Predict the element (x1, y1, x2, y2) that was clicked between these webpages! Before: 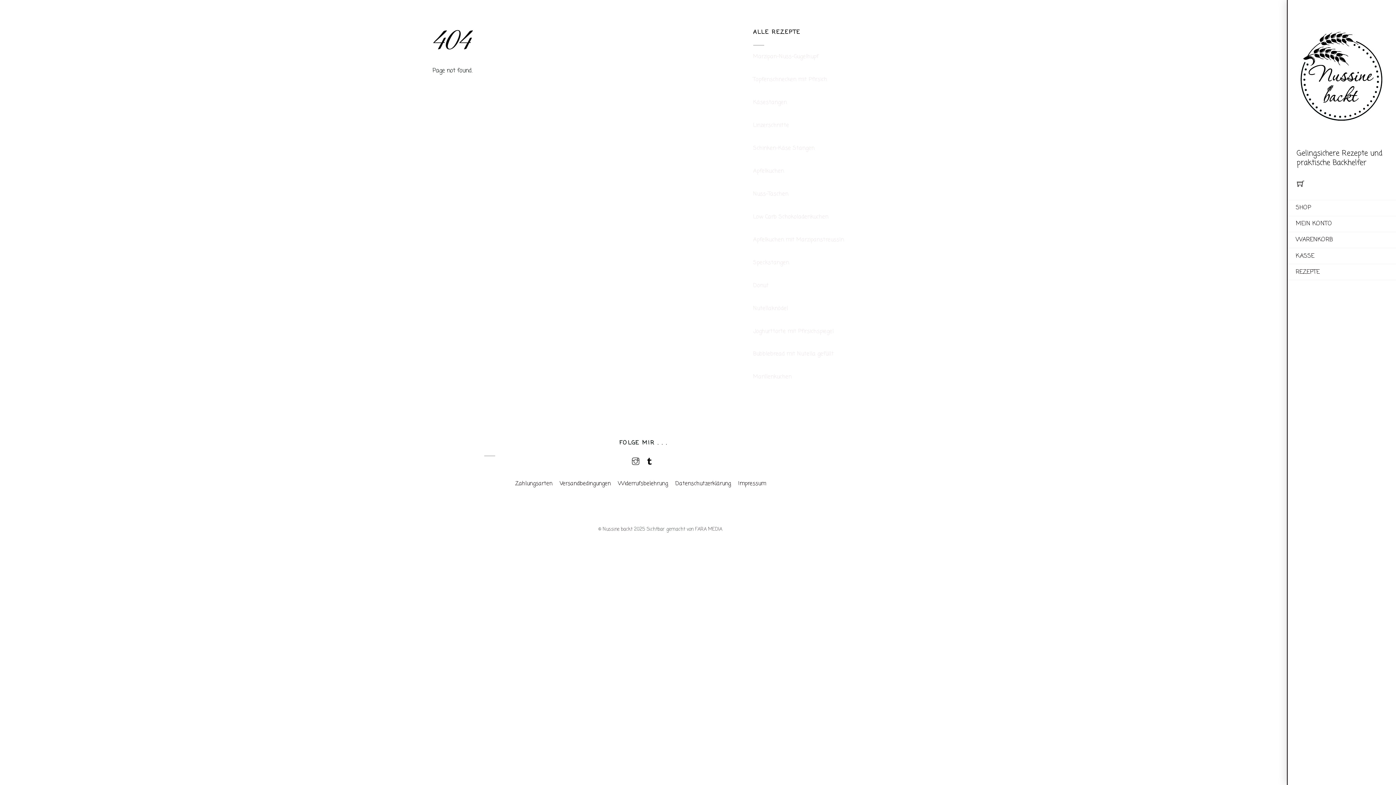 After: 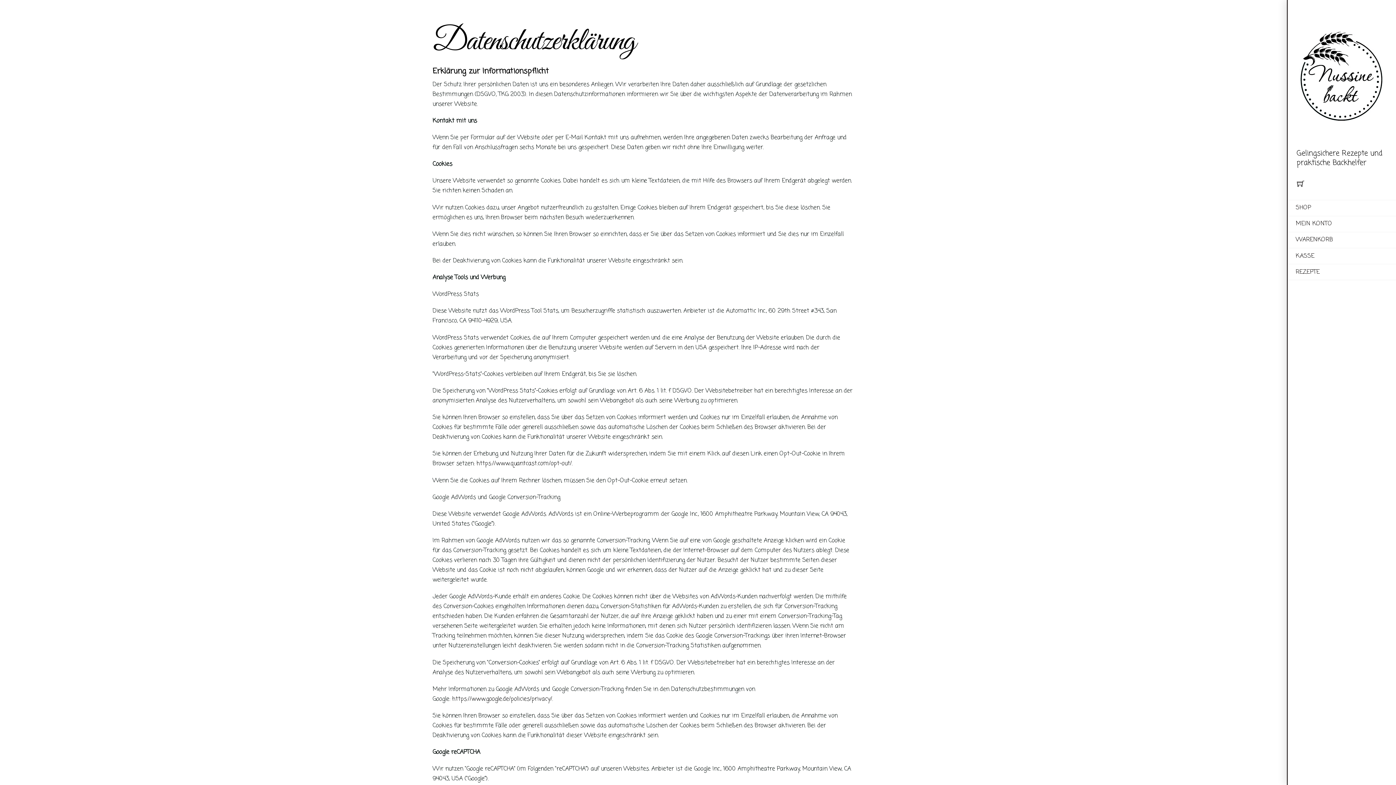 Action: label: Datenschutzerklärung bbox: (675, 479, 731, 488)